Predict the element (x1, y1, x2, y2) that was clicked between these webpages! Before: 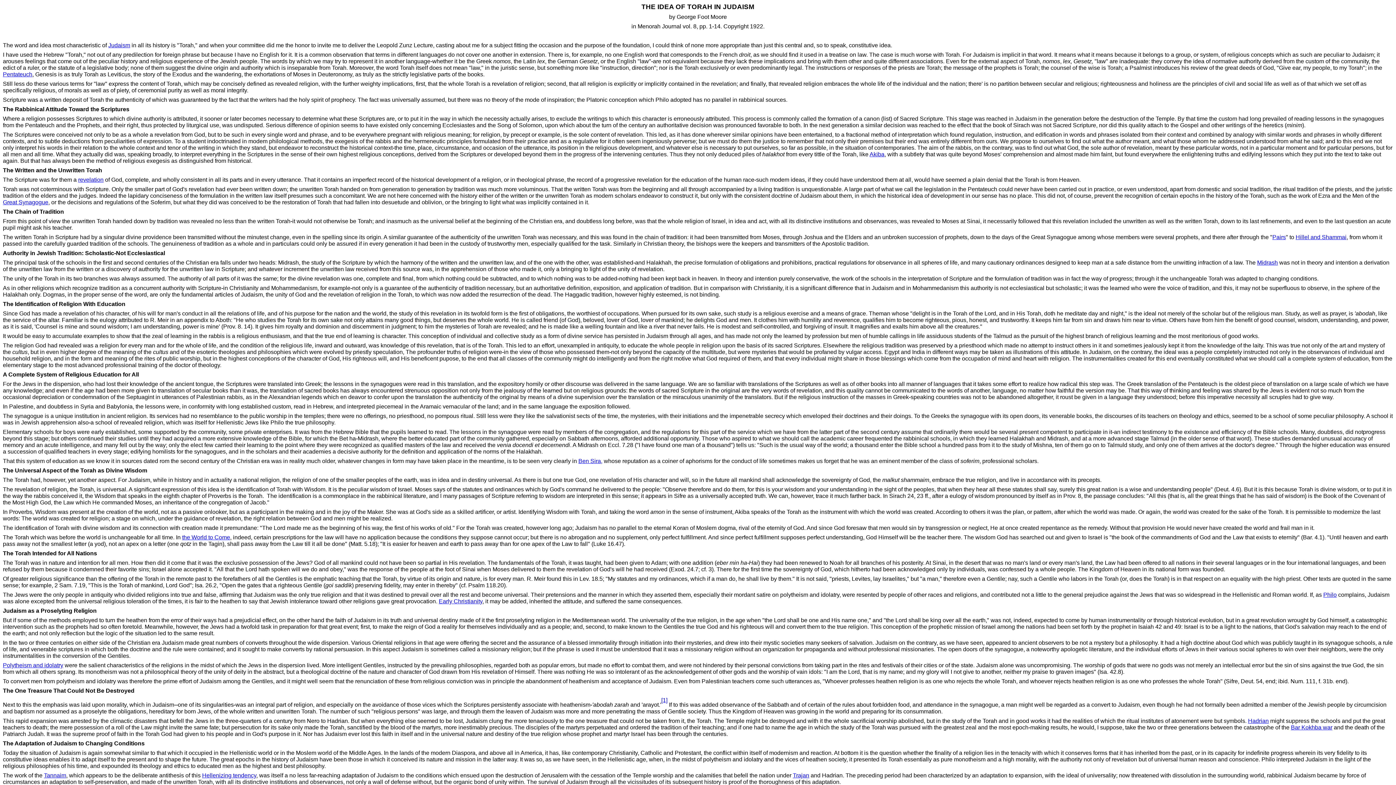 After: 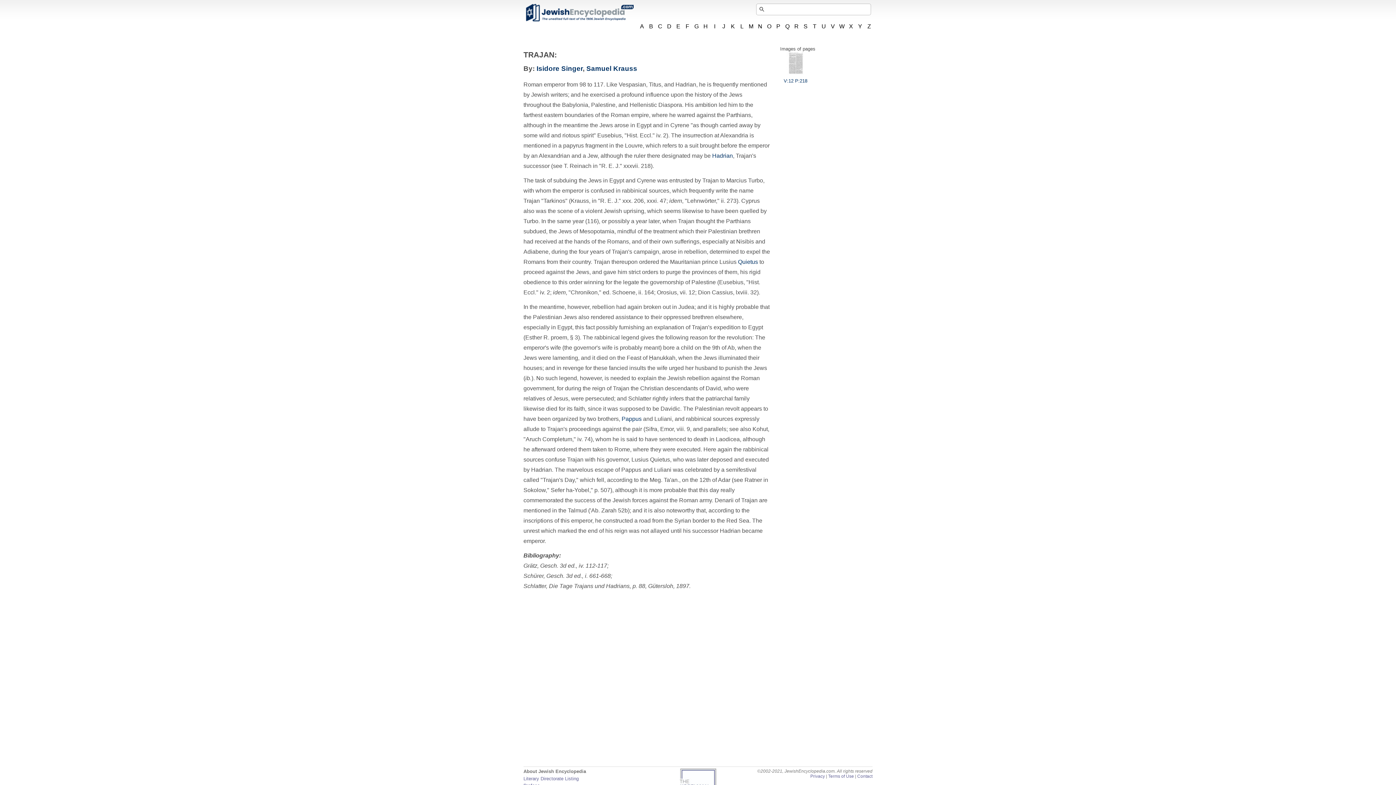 Action: label: Trajan bbox: (793, 772, 809, 778)